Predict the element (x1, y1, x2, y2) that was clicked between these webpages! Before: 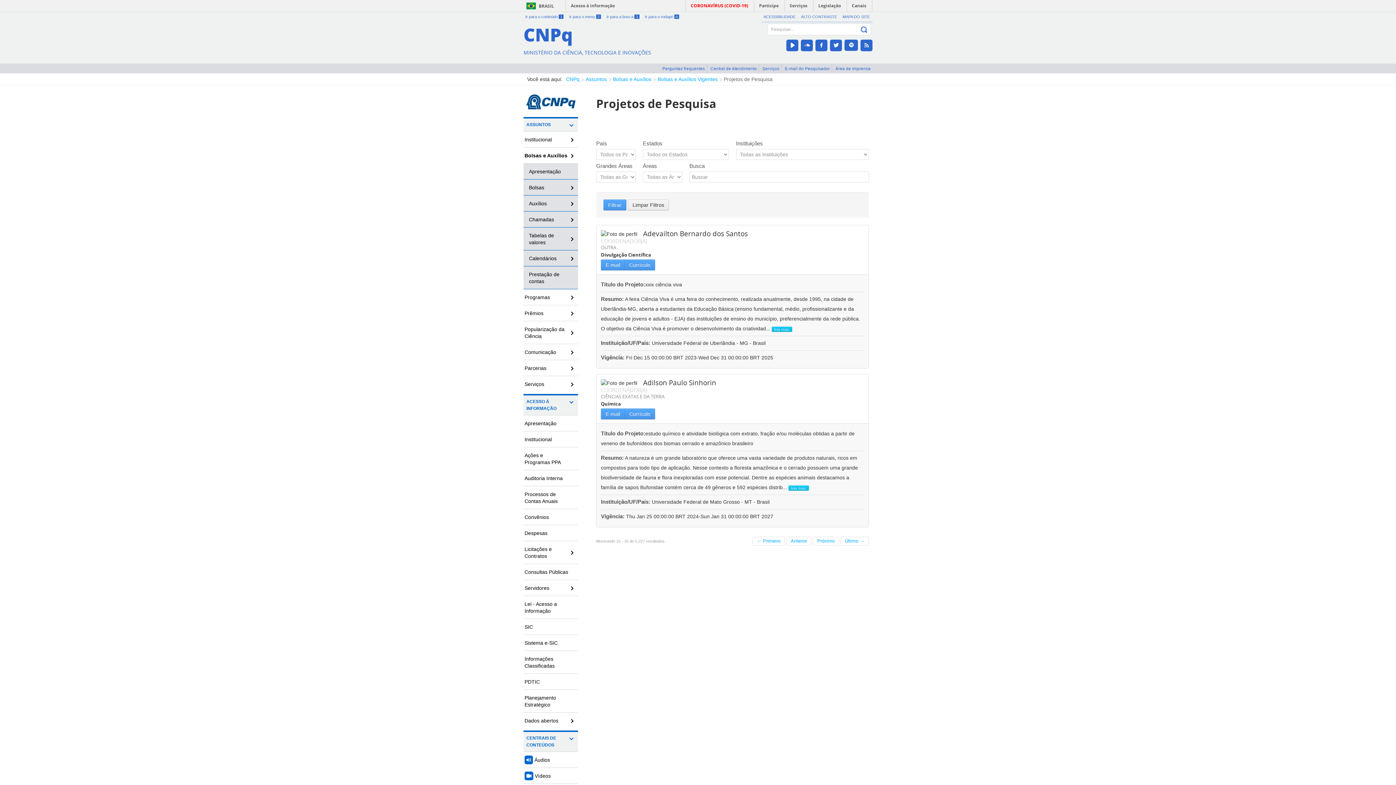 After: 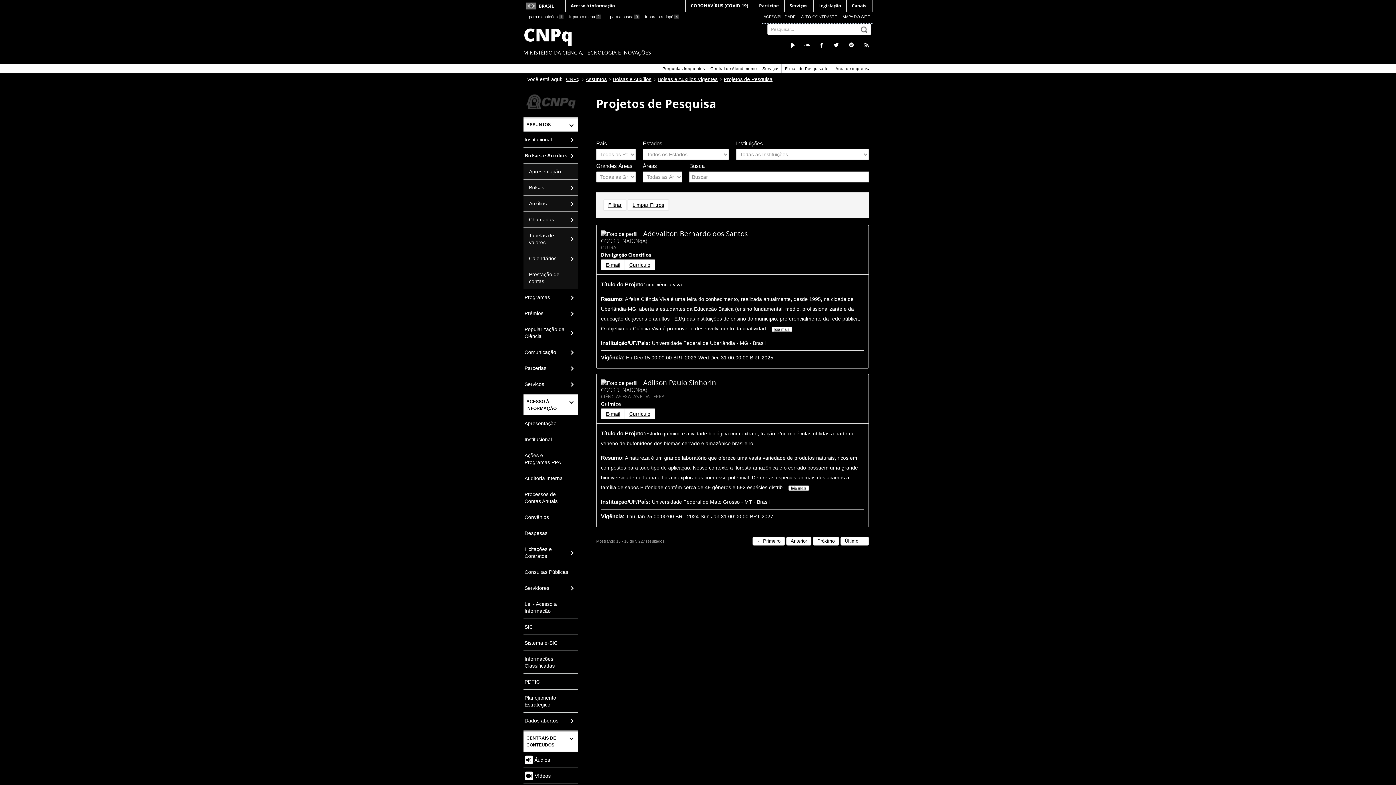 Action: bbox: (801, 14, 837, 18) label: ALTO CONTRASTE